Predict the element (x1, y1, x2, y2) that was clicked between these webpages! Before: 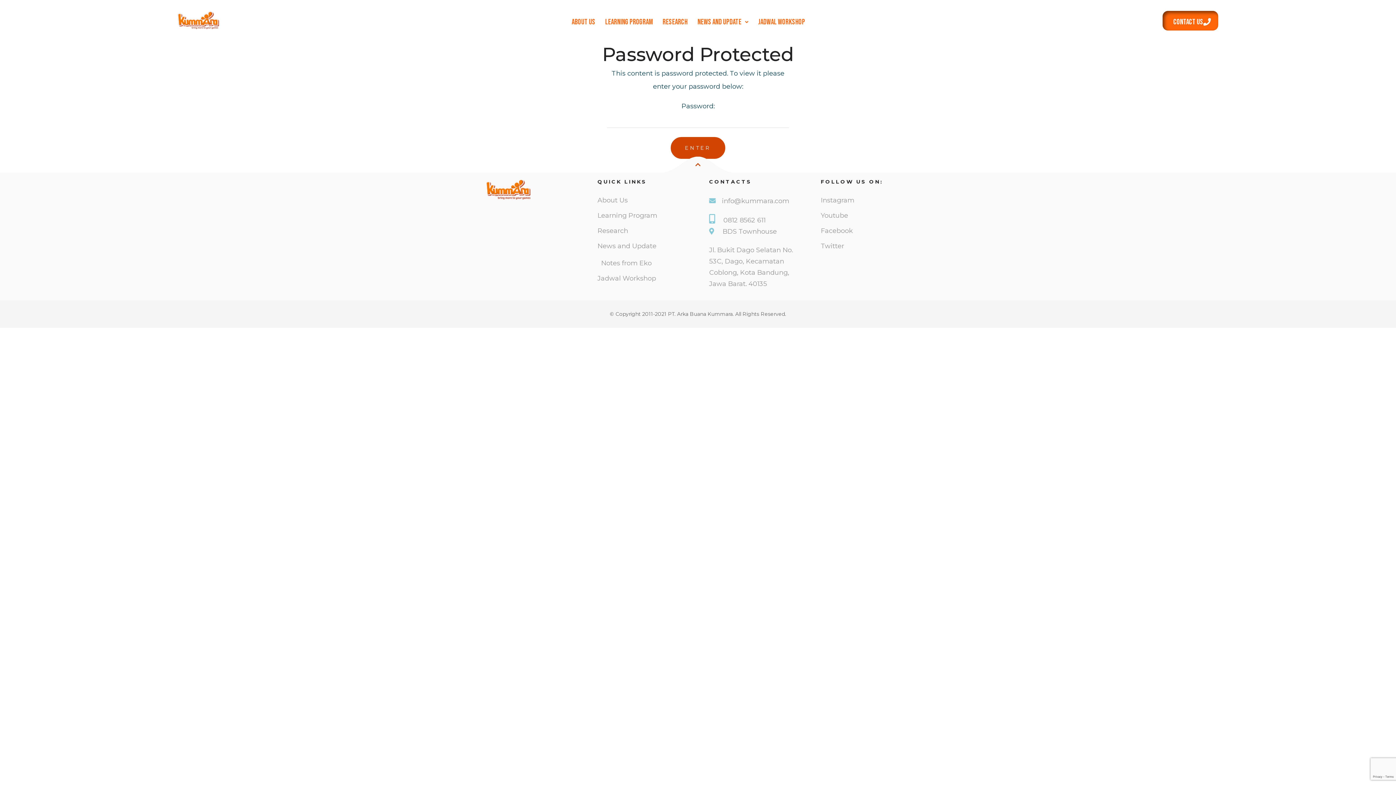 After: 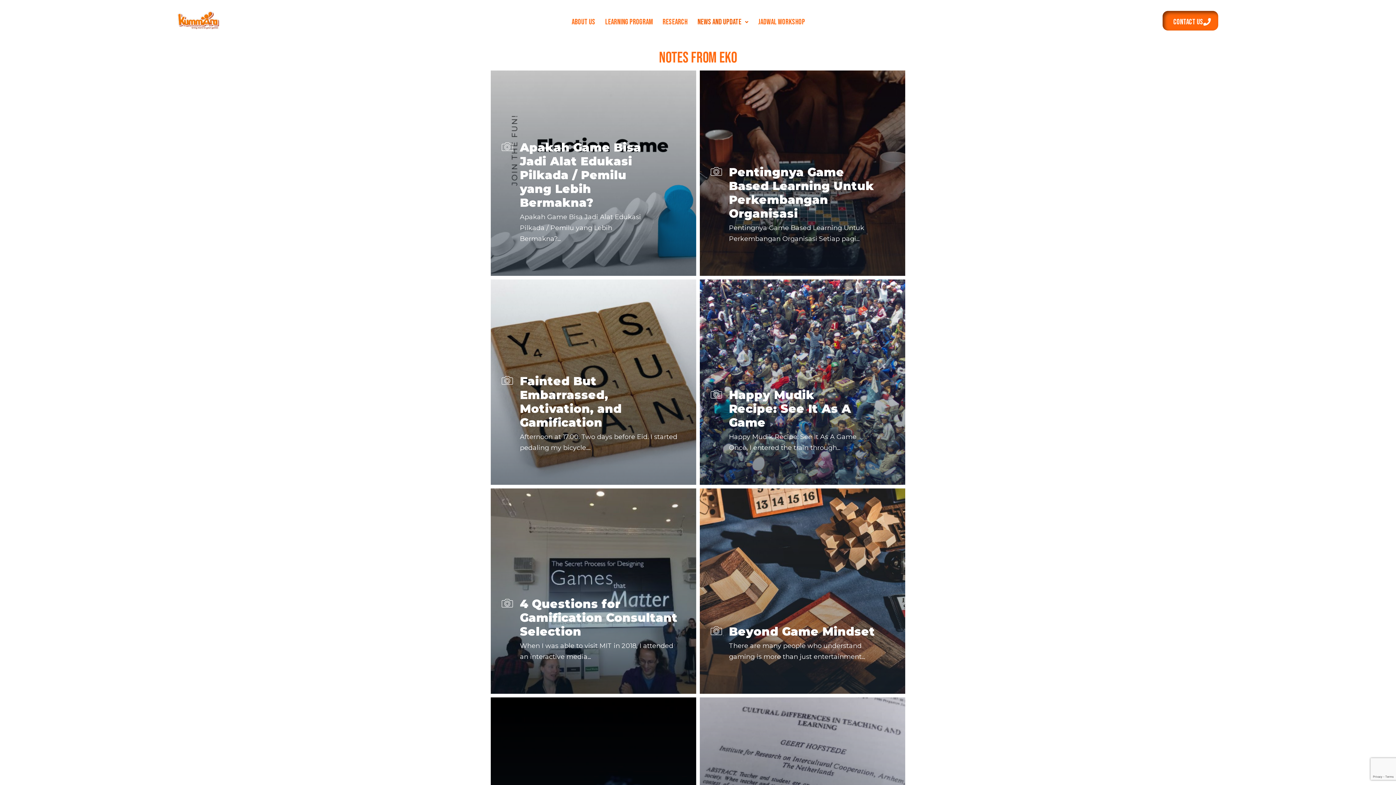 Action: bbox: (601, 259, 651, 267) label: Notes from Eko